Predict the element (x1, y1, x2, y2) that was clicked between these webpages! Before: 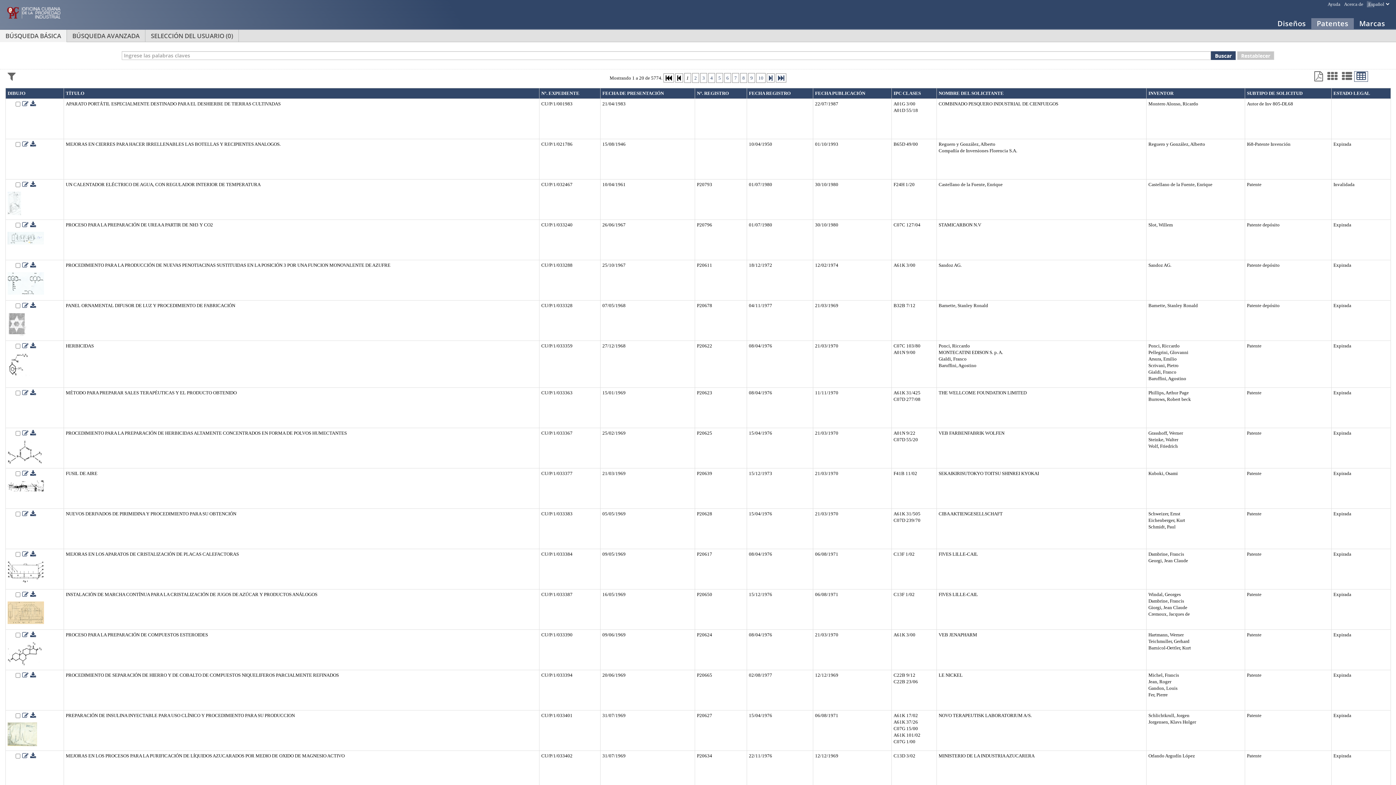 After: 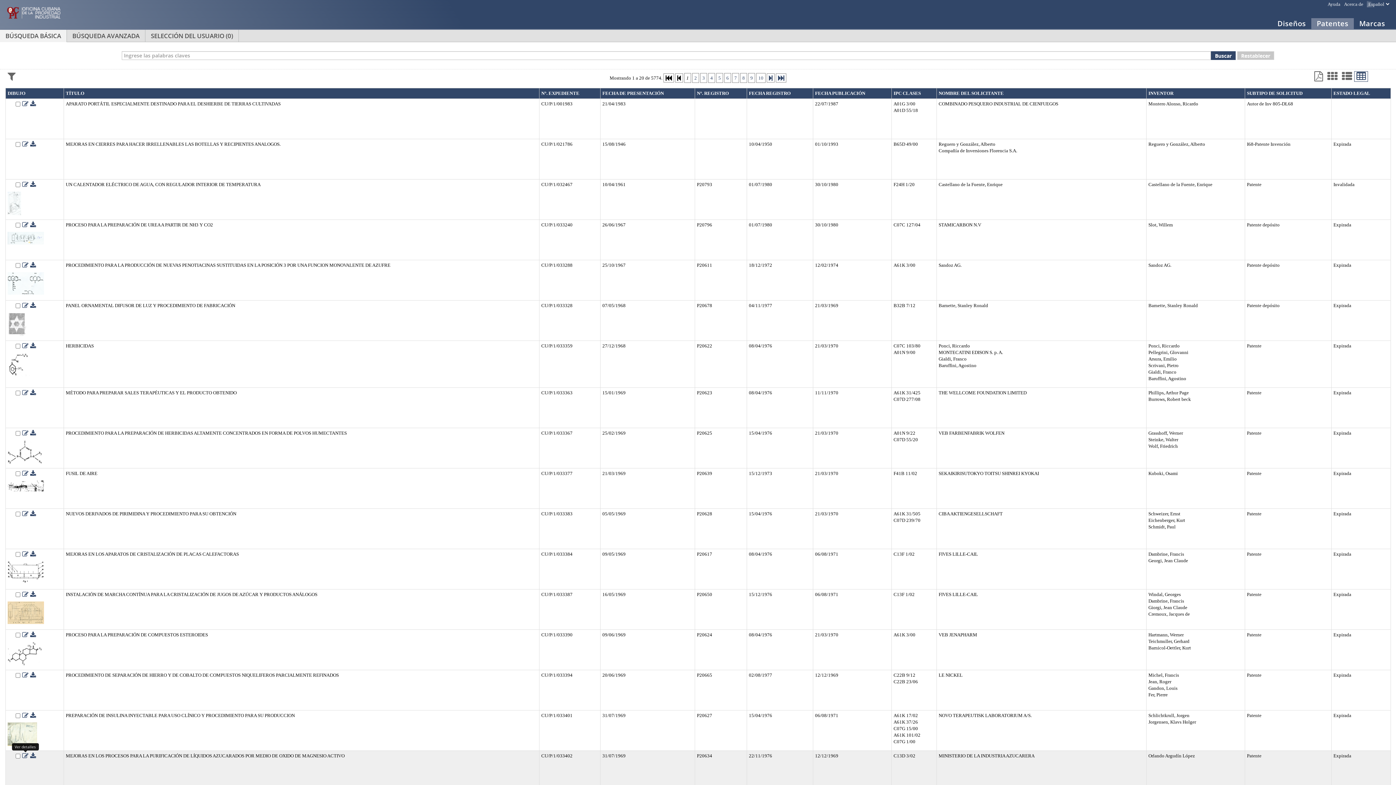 Action: bbox: (22, 753, 28, 758)